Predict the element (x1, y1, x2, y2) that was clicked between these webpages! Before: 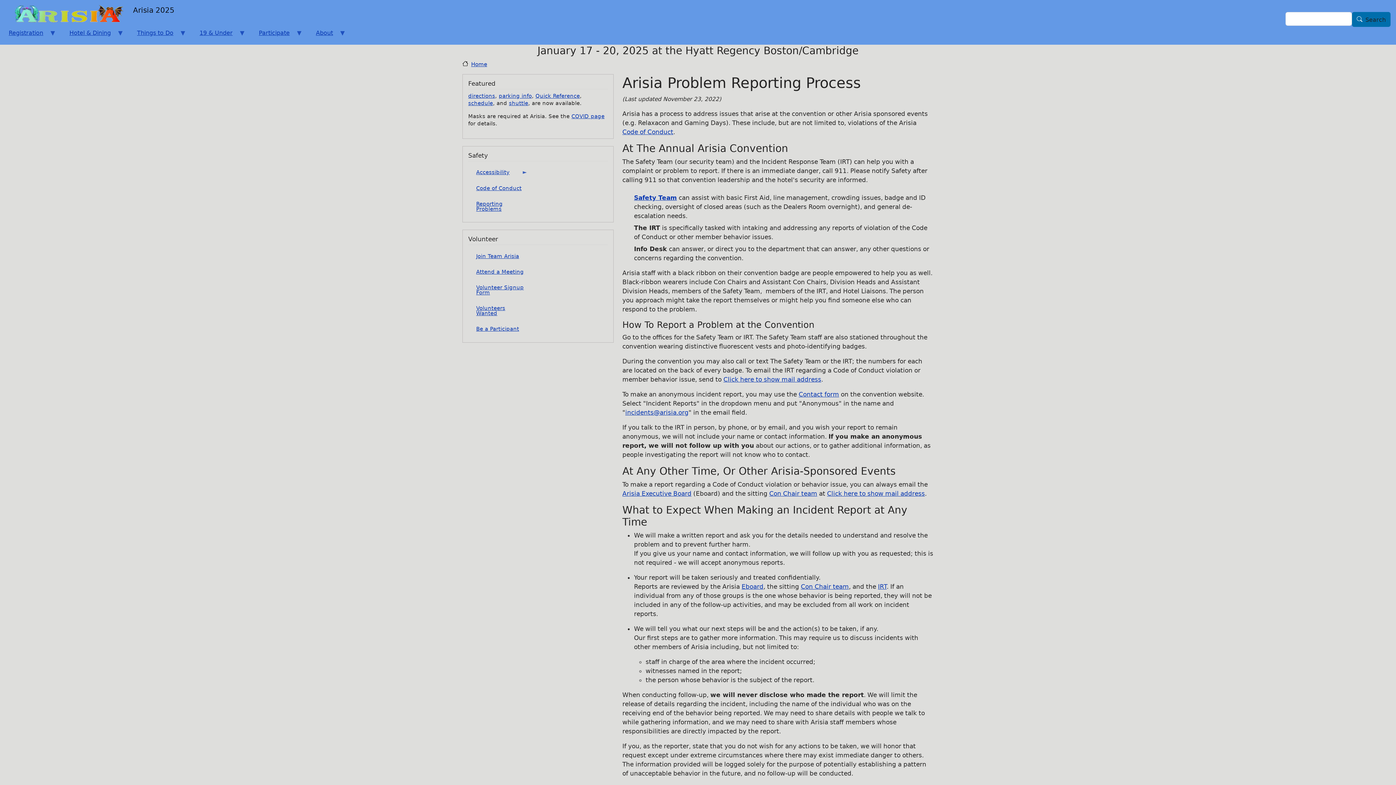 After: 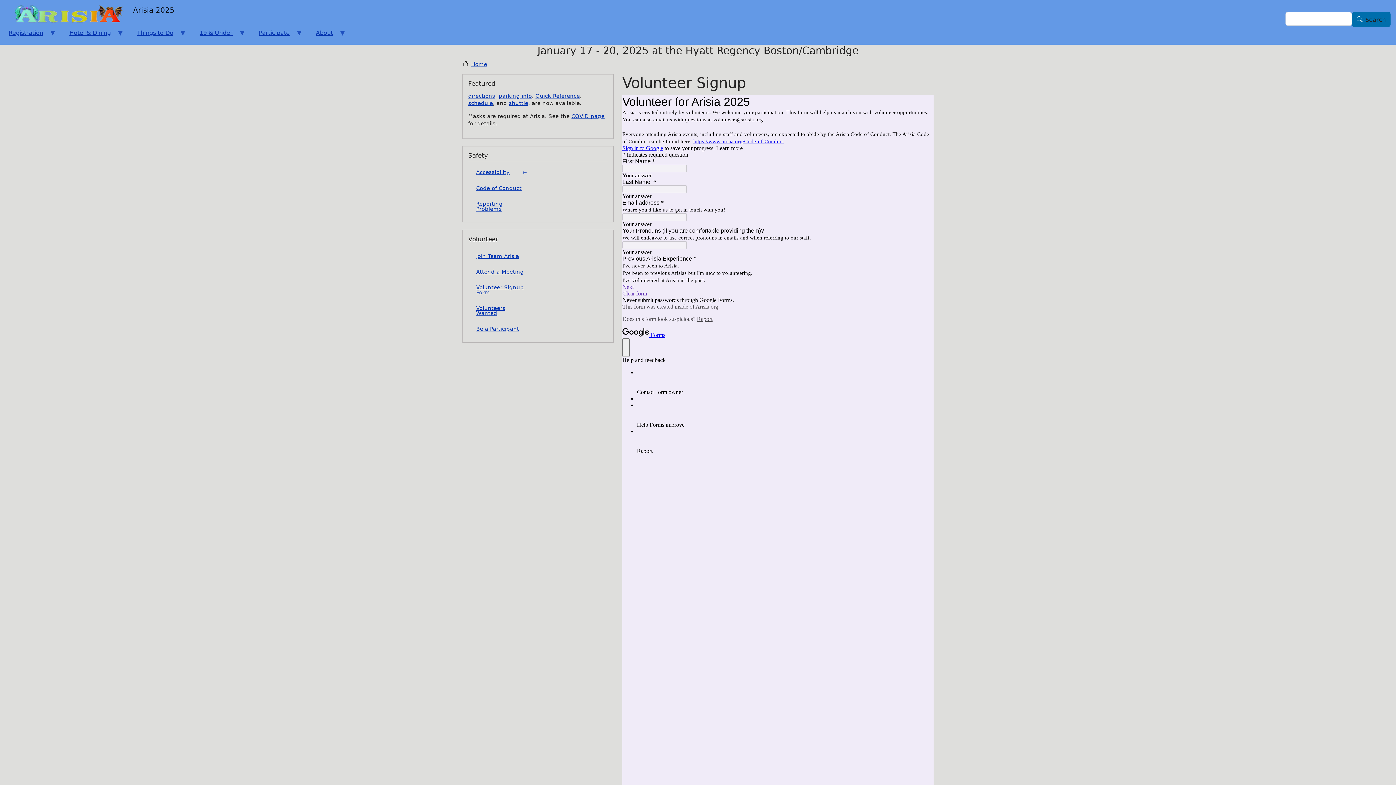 Action: label: Volunteer Signup Form bbox: (468, 279, 532, 300)